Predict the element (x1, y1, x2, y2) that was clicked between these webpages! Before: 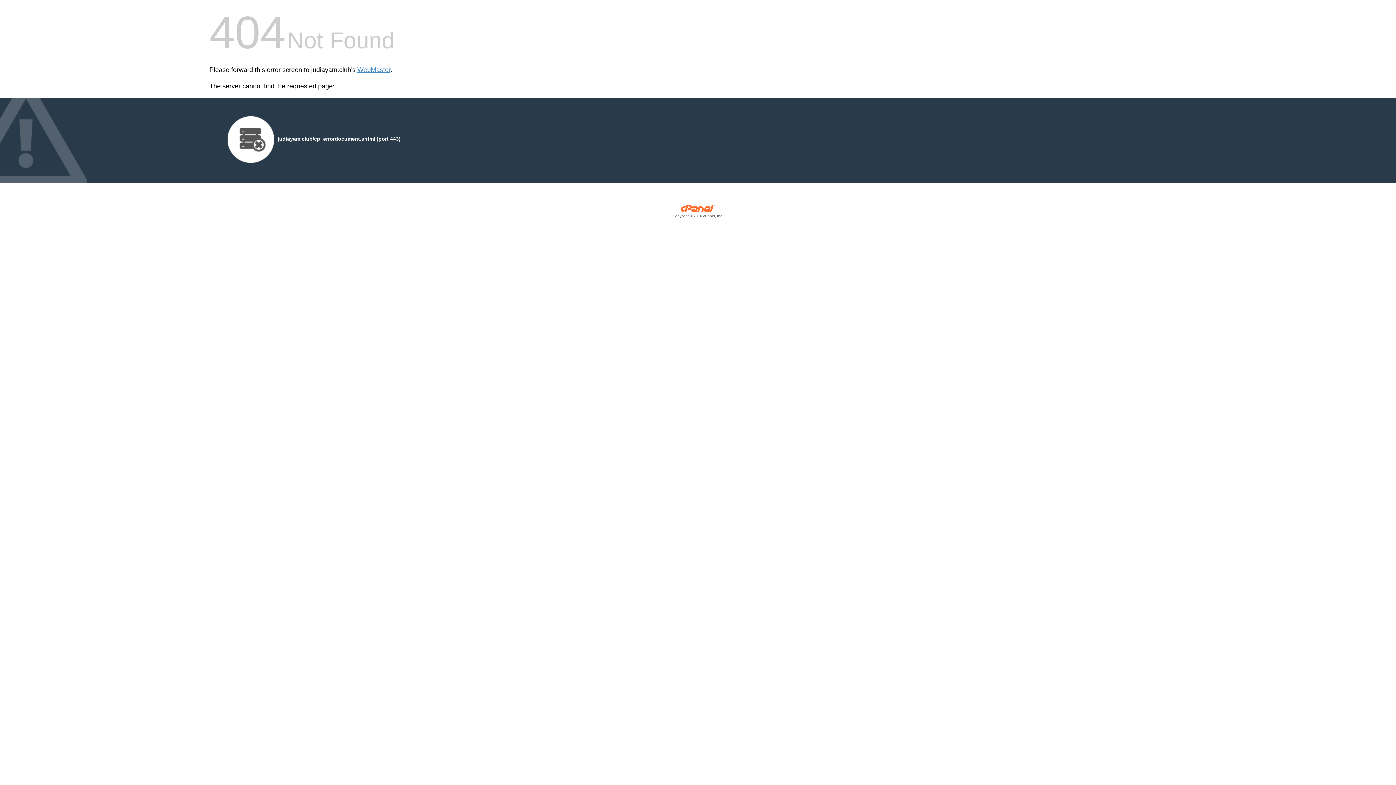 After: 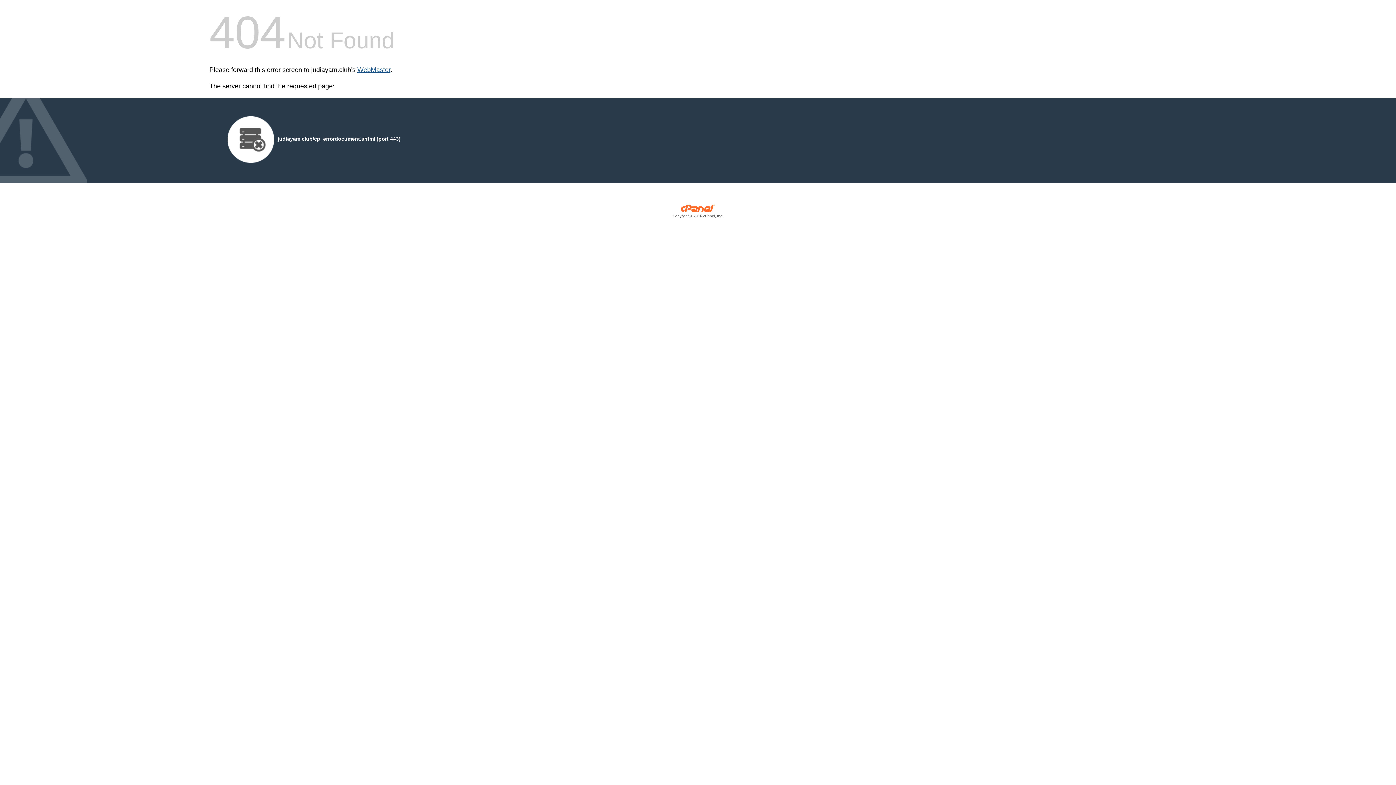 Action: bbox: (357, 66, 390, 73) label: WebMaster